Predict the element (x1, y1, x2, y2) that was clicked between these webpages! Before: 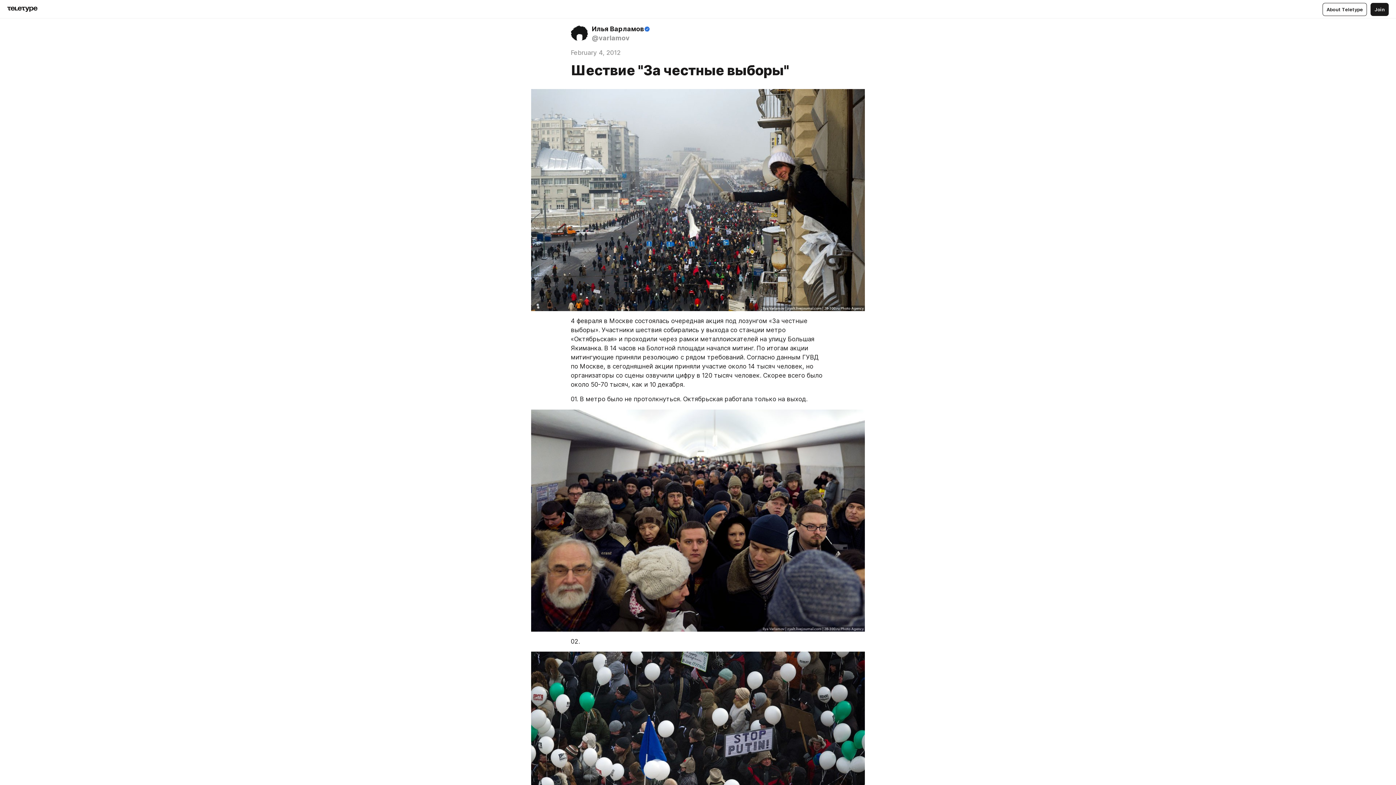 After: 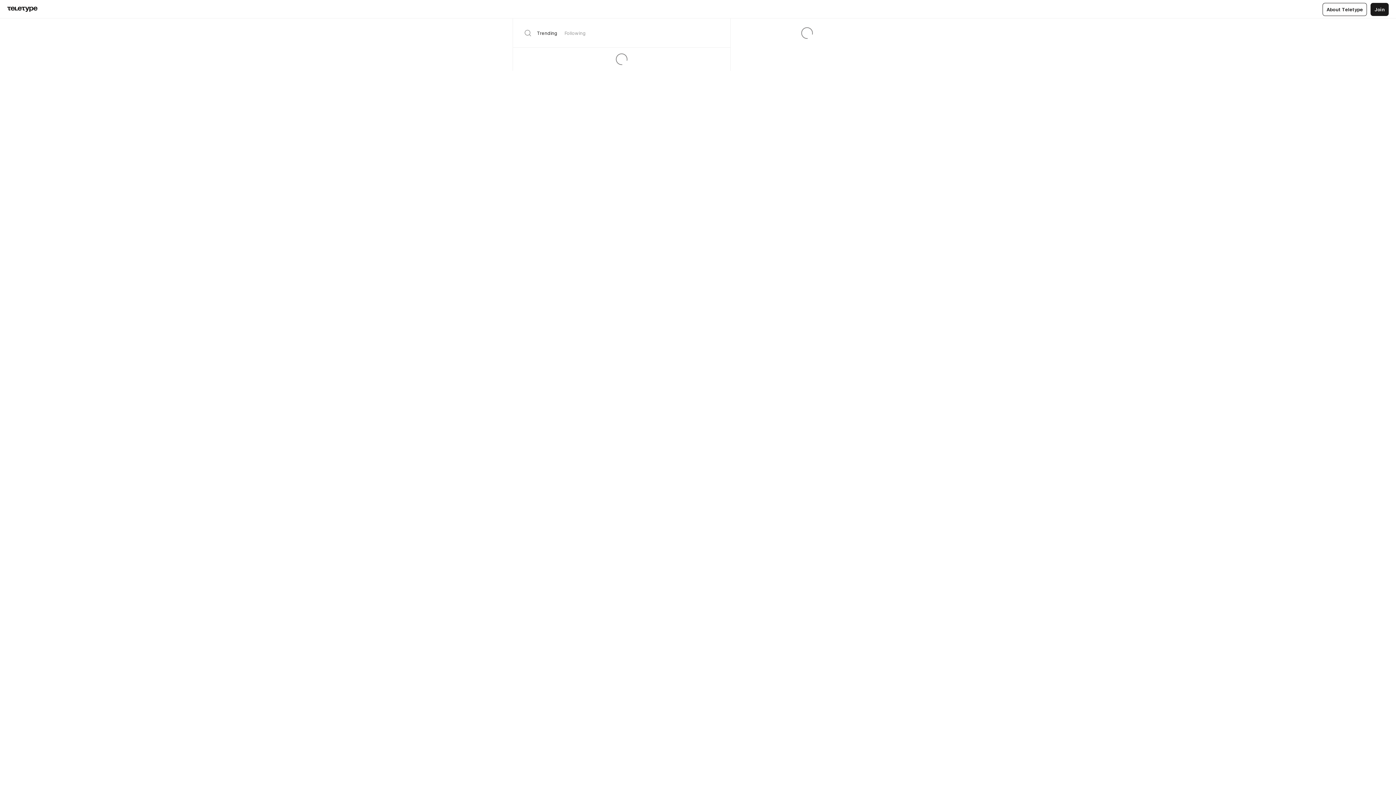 Action: bbox: (7, 6, 37, 12)